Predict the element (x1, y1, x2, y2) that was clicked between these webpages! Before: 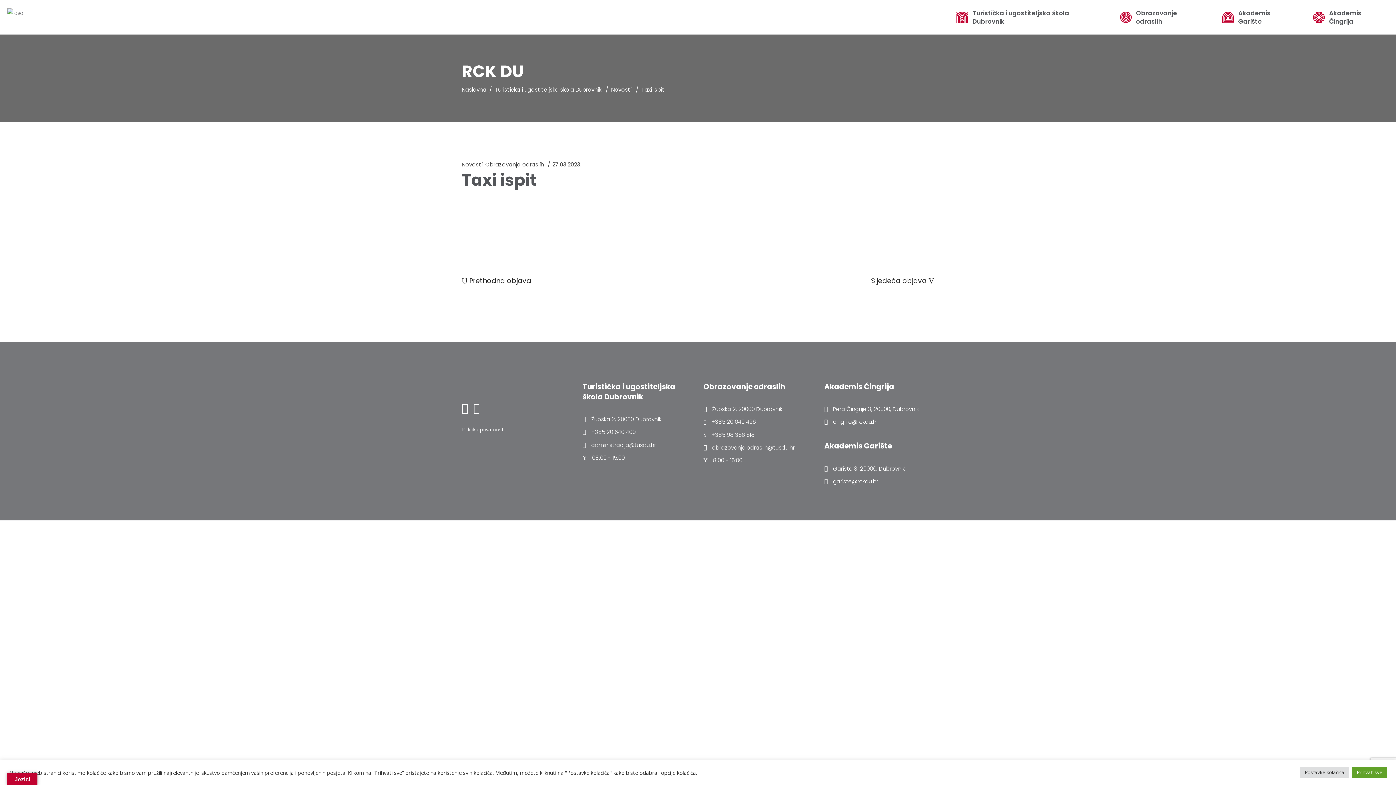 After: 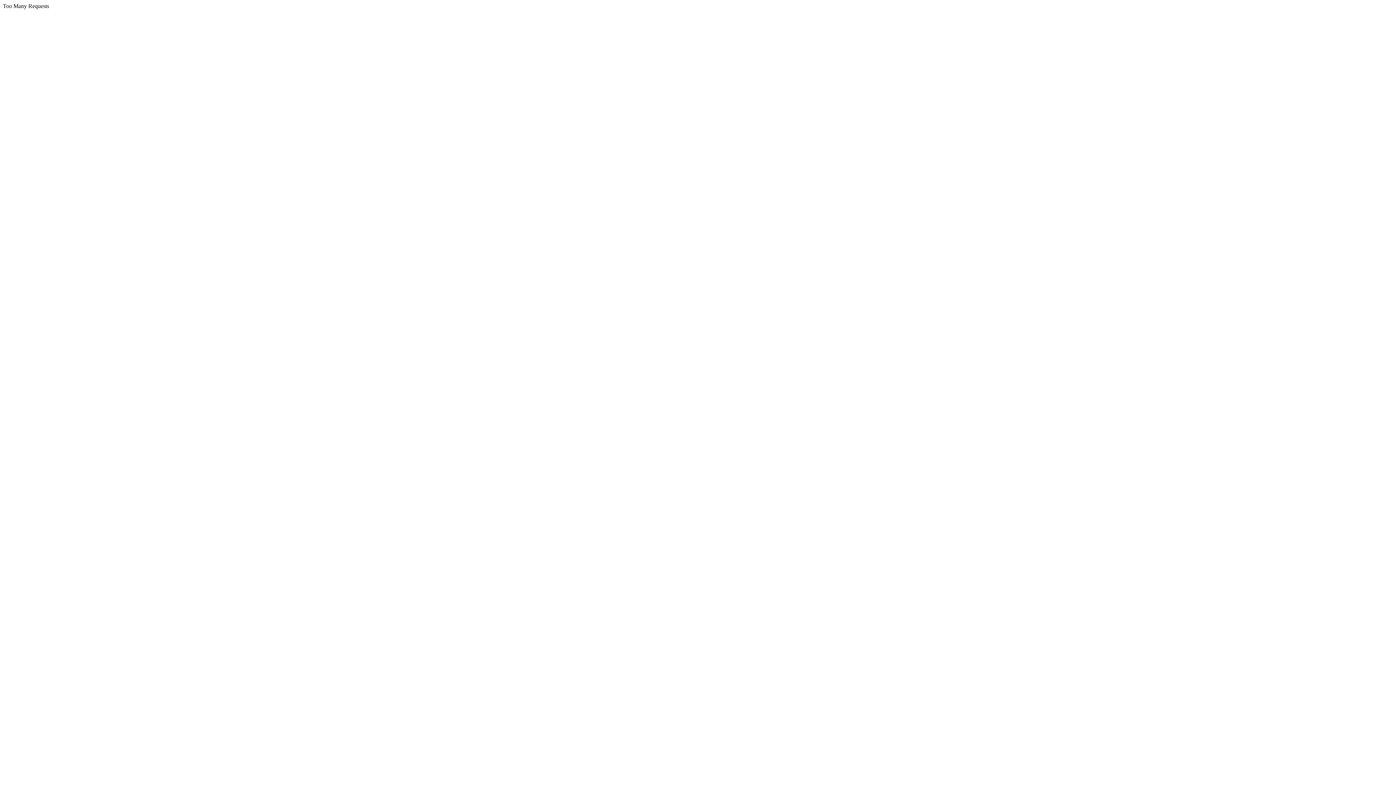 Action: label: Novosti bbox: (611, 84, 631, 94)